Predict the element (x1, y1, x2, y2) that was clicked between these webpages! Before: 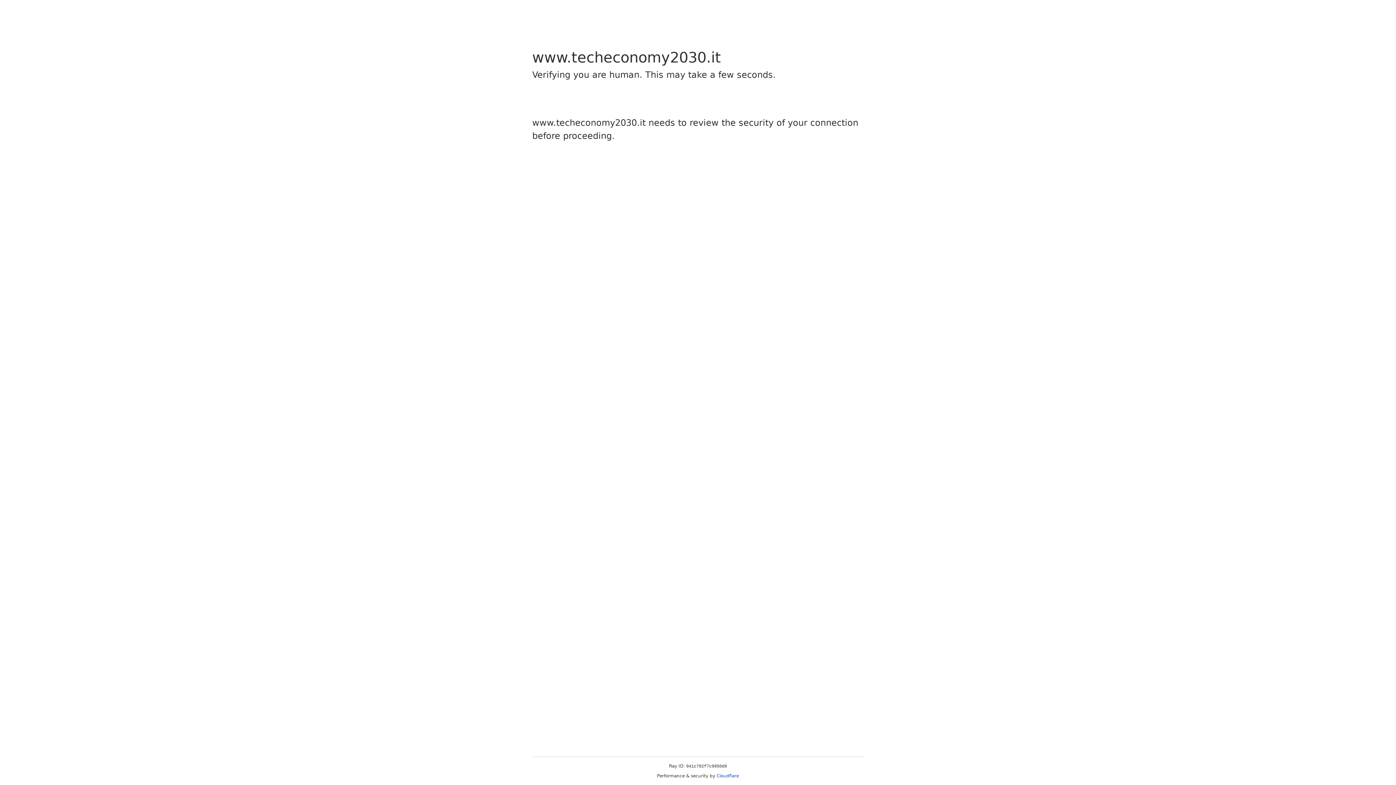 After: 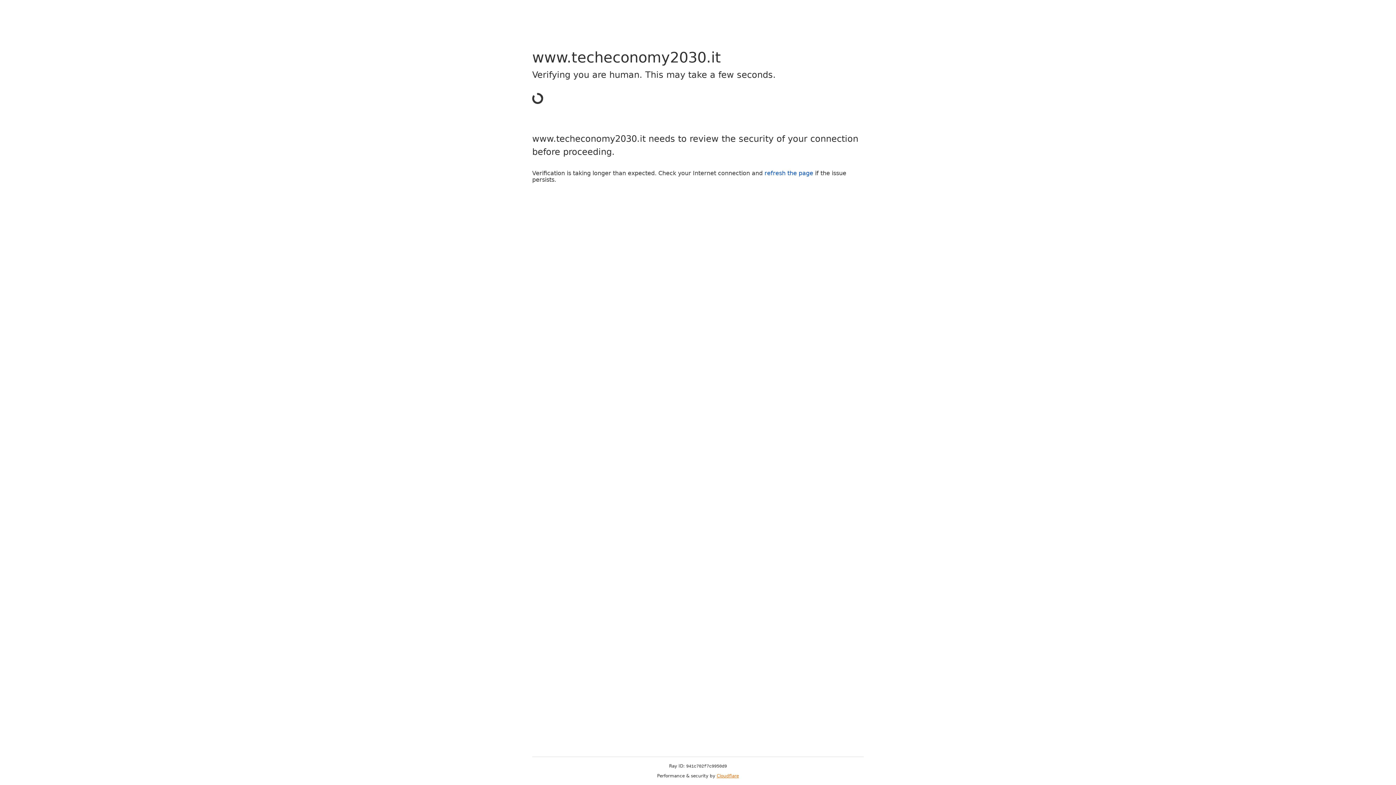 Action: label: Cloudflare bbox: (716, 773, 739, 778)